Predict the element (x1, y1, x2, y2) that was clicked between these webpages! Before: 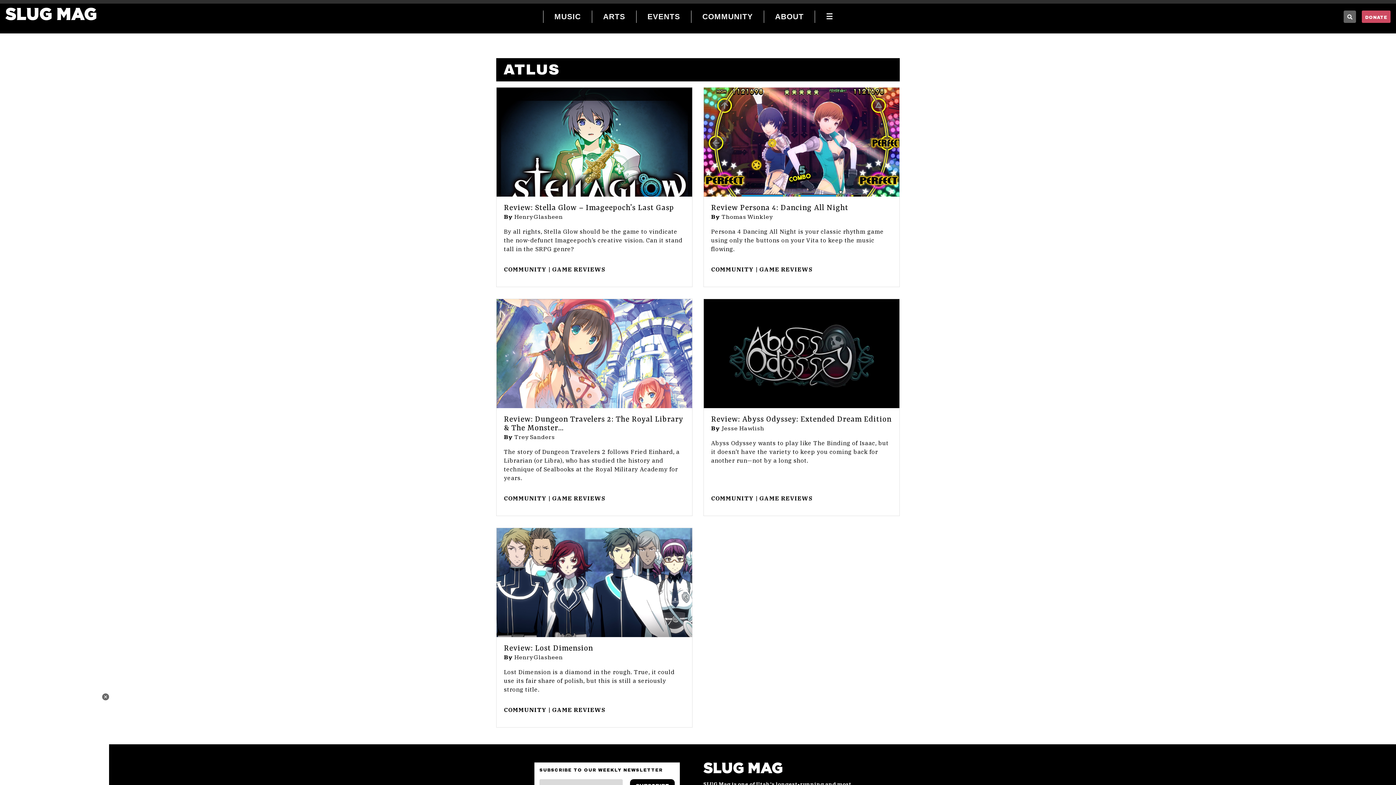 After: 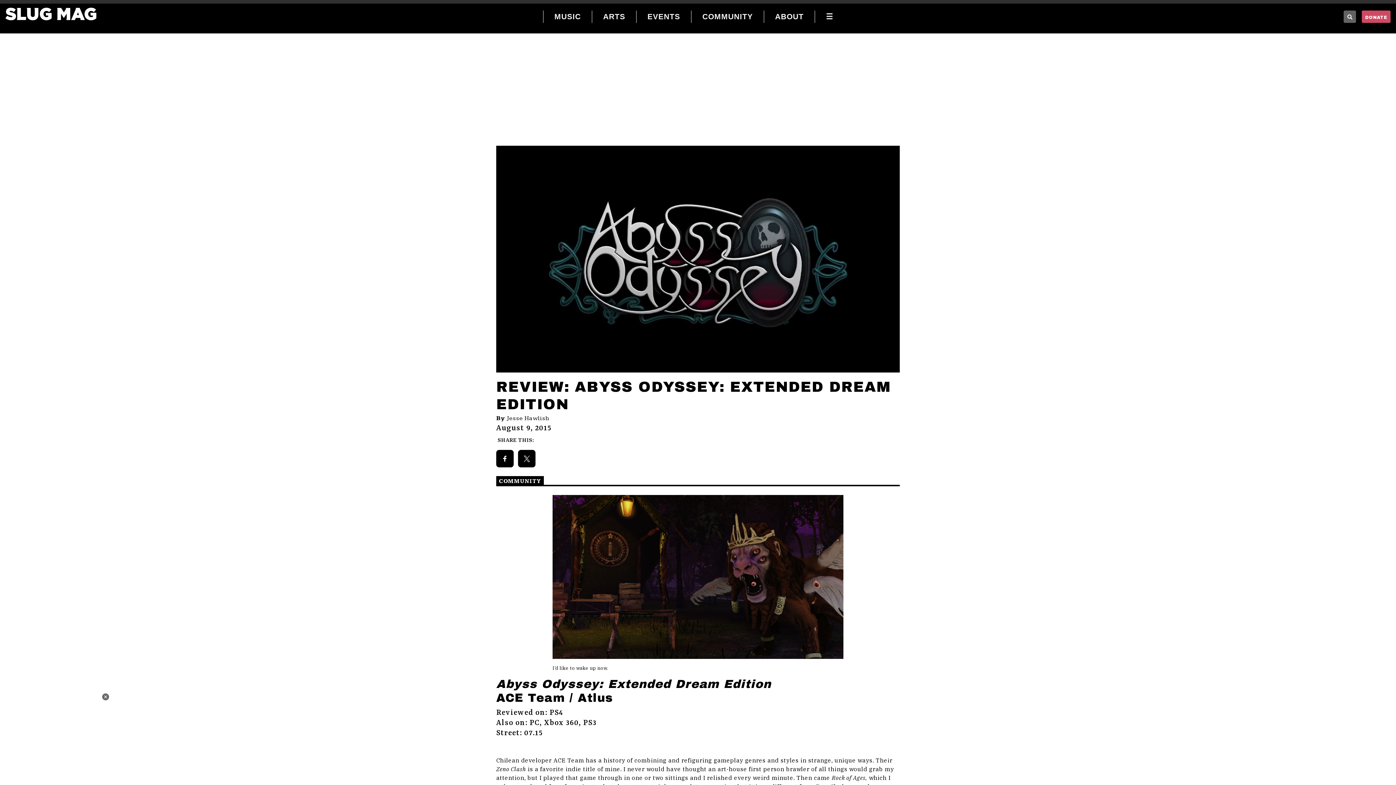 Action: bbox: (704, 299, 899, 408)